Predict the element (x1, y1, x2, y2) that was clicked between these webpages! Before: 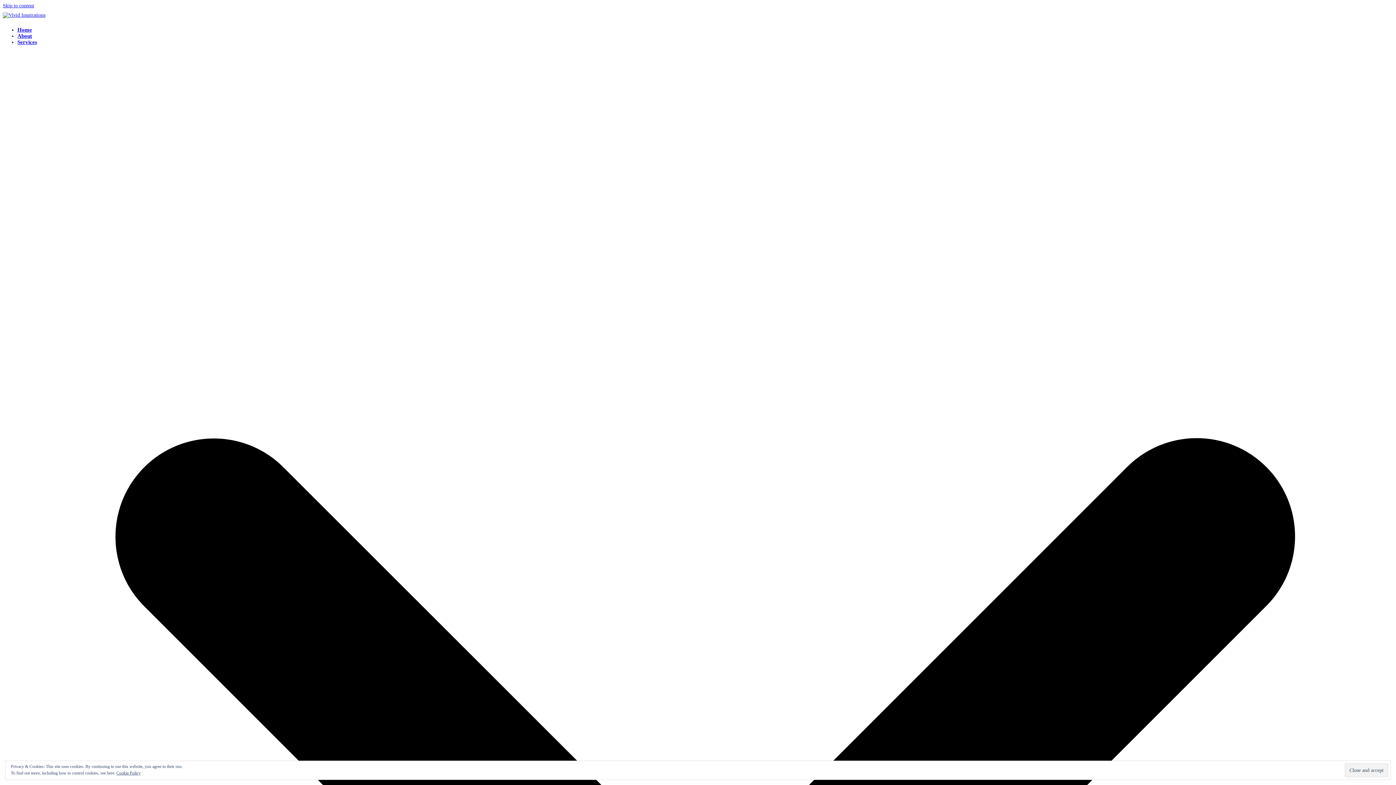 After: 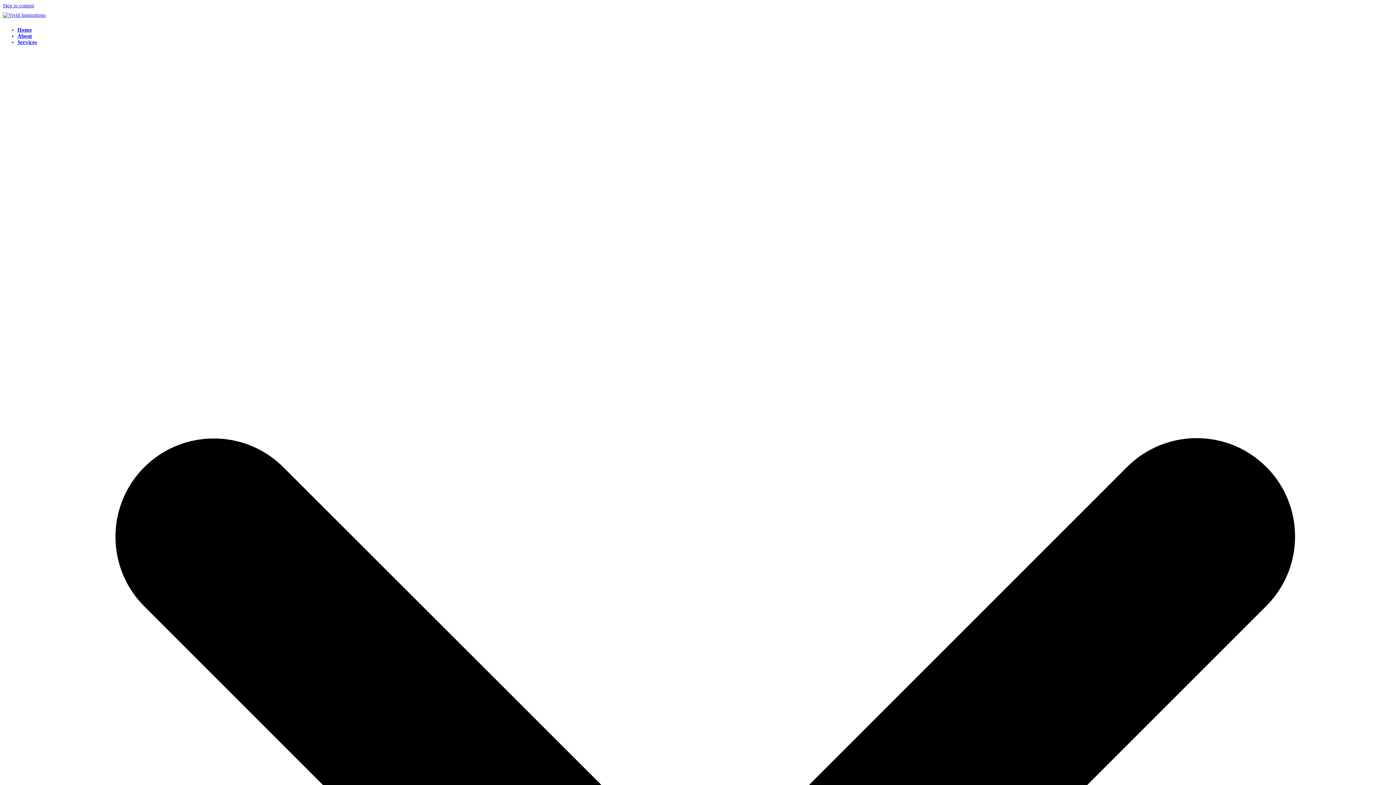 Action: label: About bbox: (17, 33, 32, 38)